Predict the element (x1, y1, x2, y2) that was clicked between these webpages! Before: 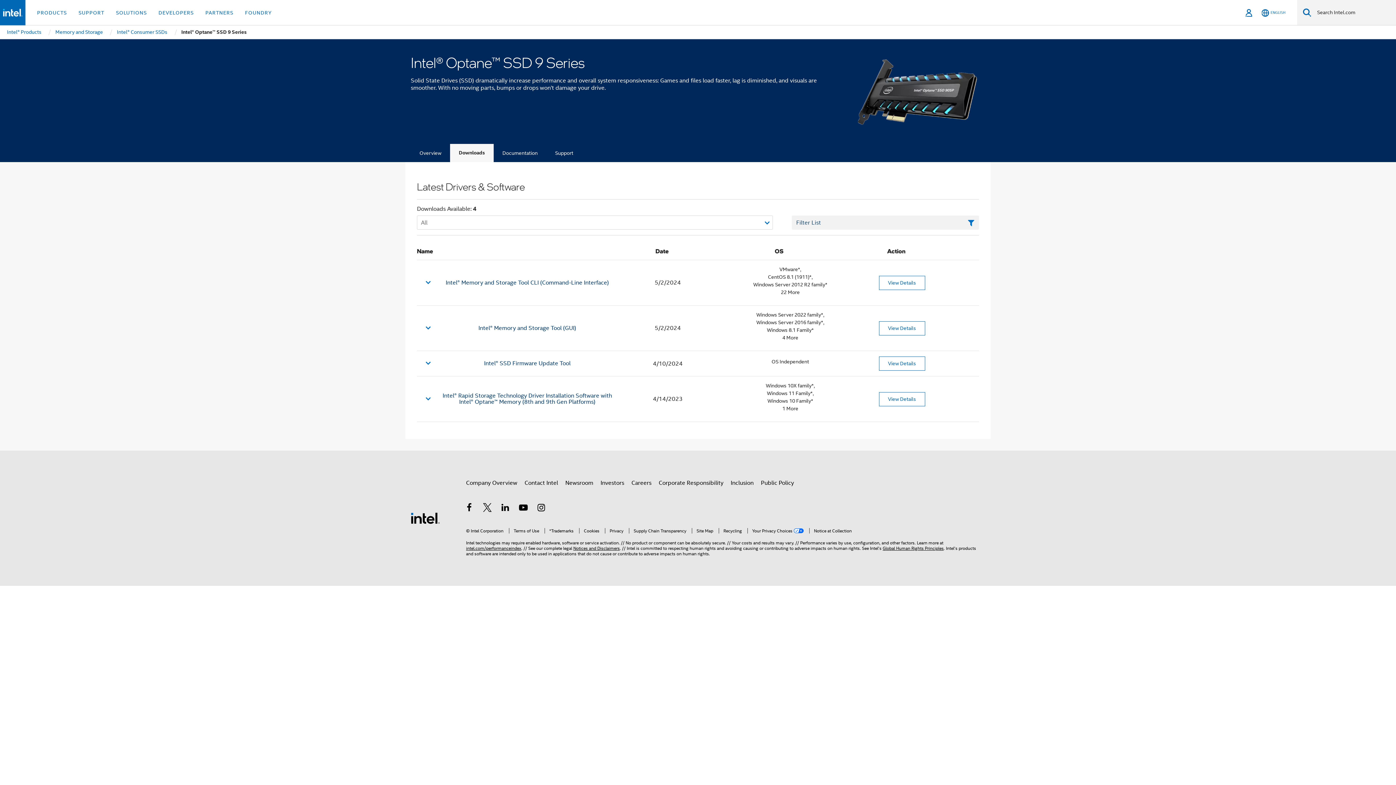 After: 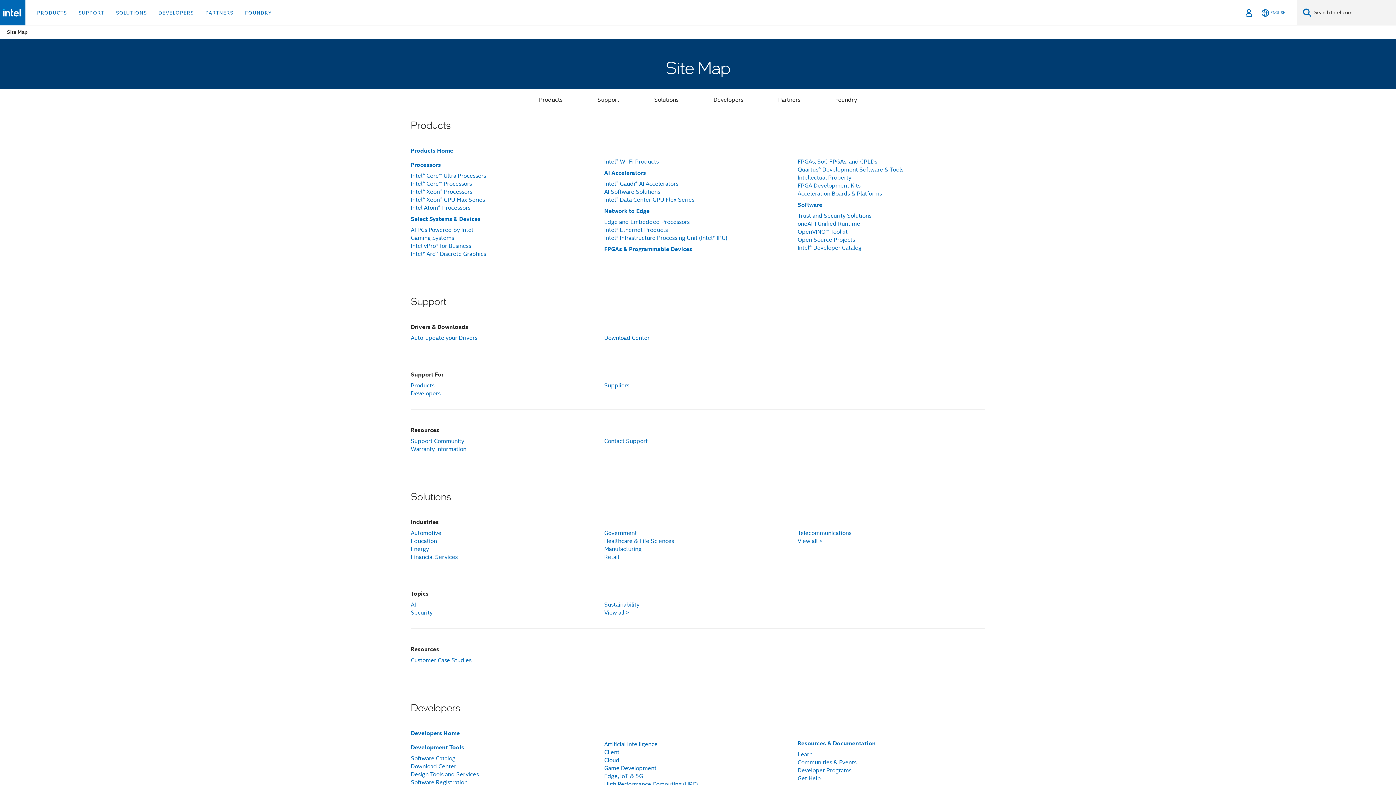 Action: label: Site Map bbox: (692, 528, 713, 533)